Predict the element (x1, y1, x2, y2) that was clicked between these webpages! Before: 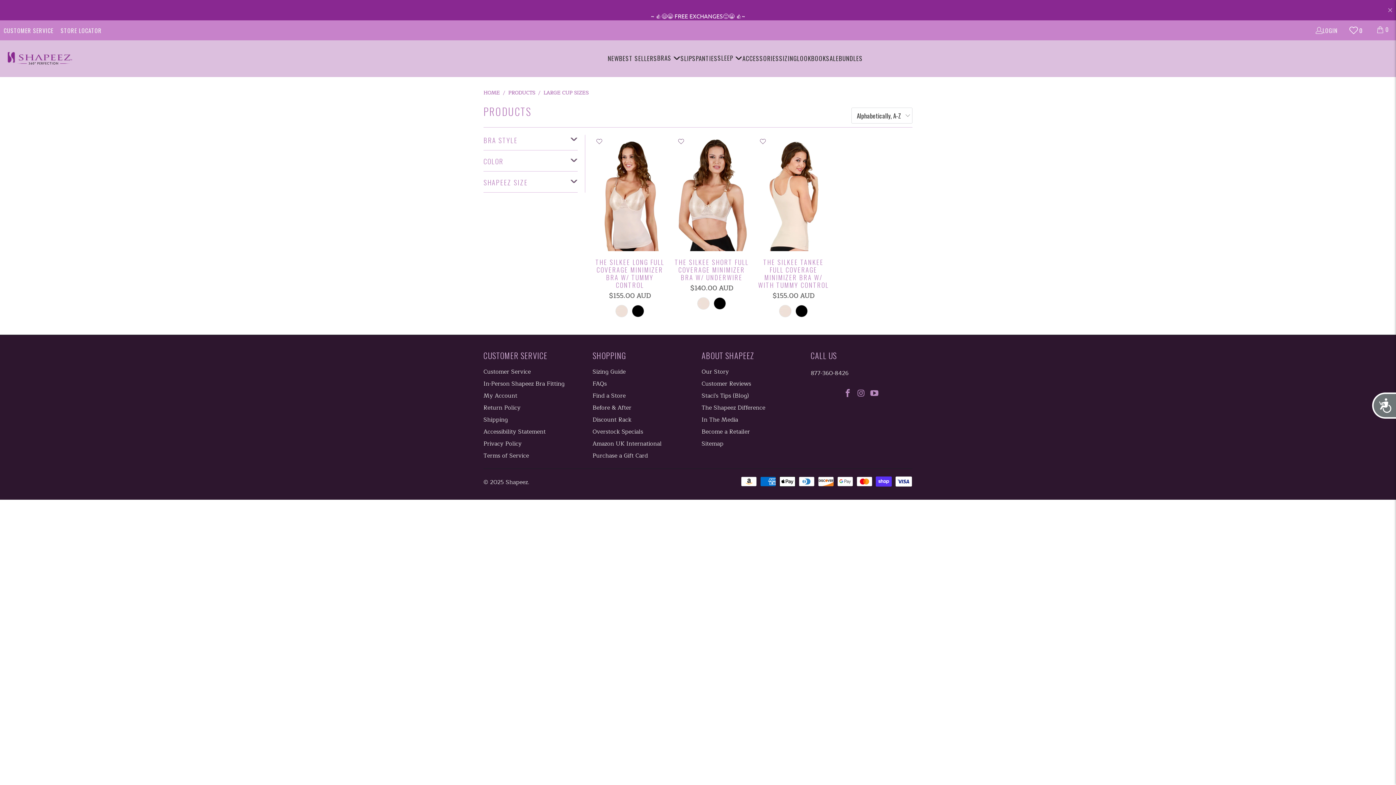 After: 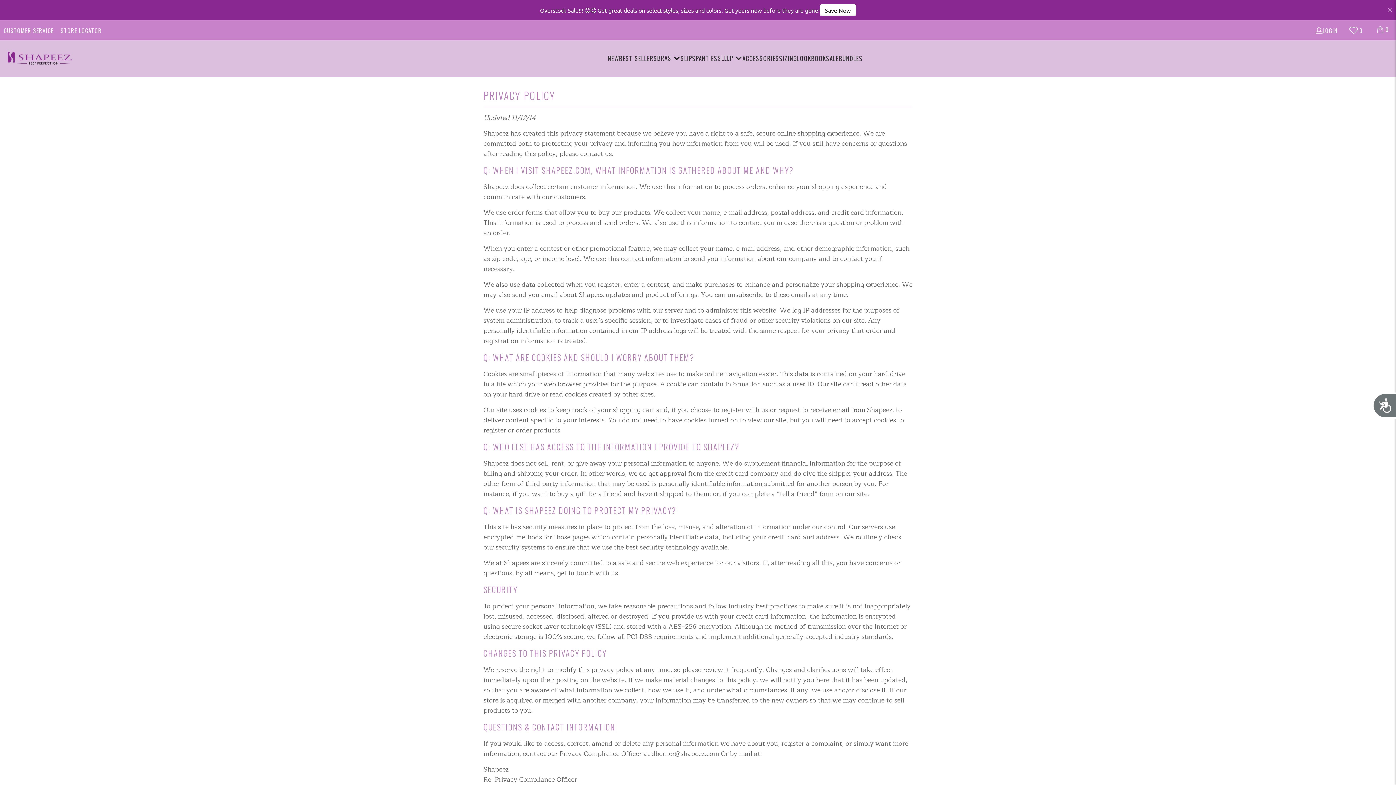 Action: label: Privacy Policy bbox: (483, 439, 521, 448)